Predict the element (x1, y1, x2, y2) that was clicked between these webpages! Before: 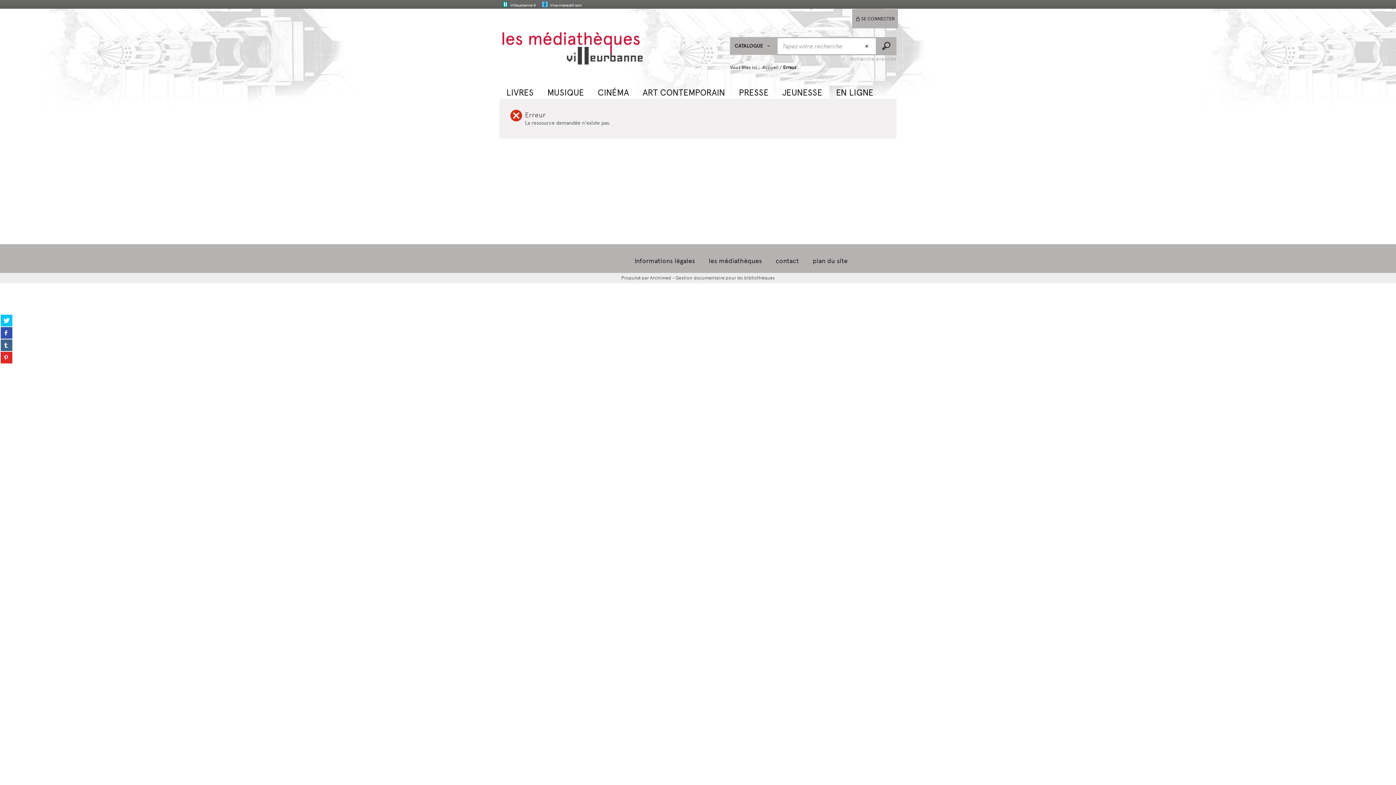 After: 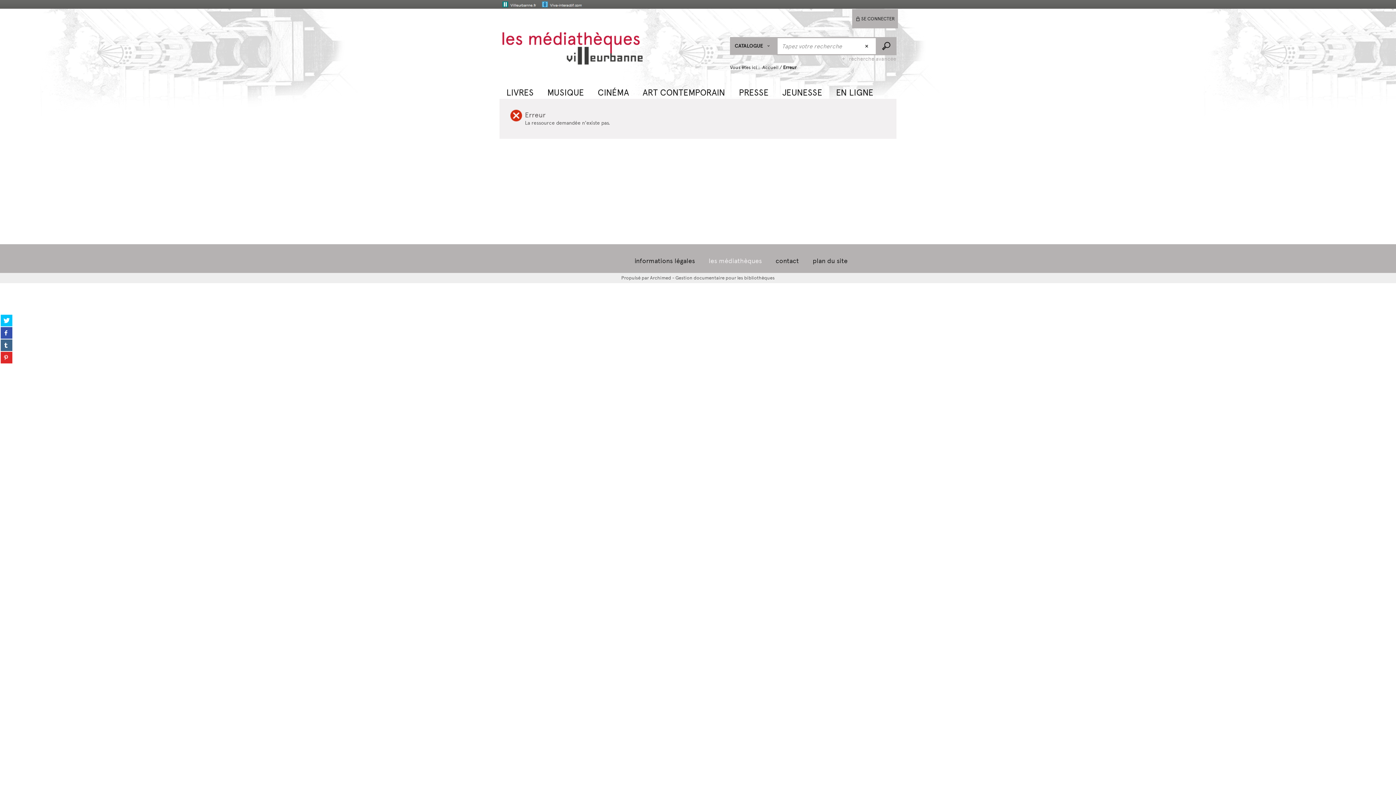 Action: label: les médiathèques bbox: (708, 257, 762, 265)